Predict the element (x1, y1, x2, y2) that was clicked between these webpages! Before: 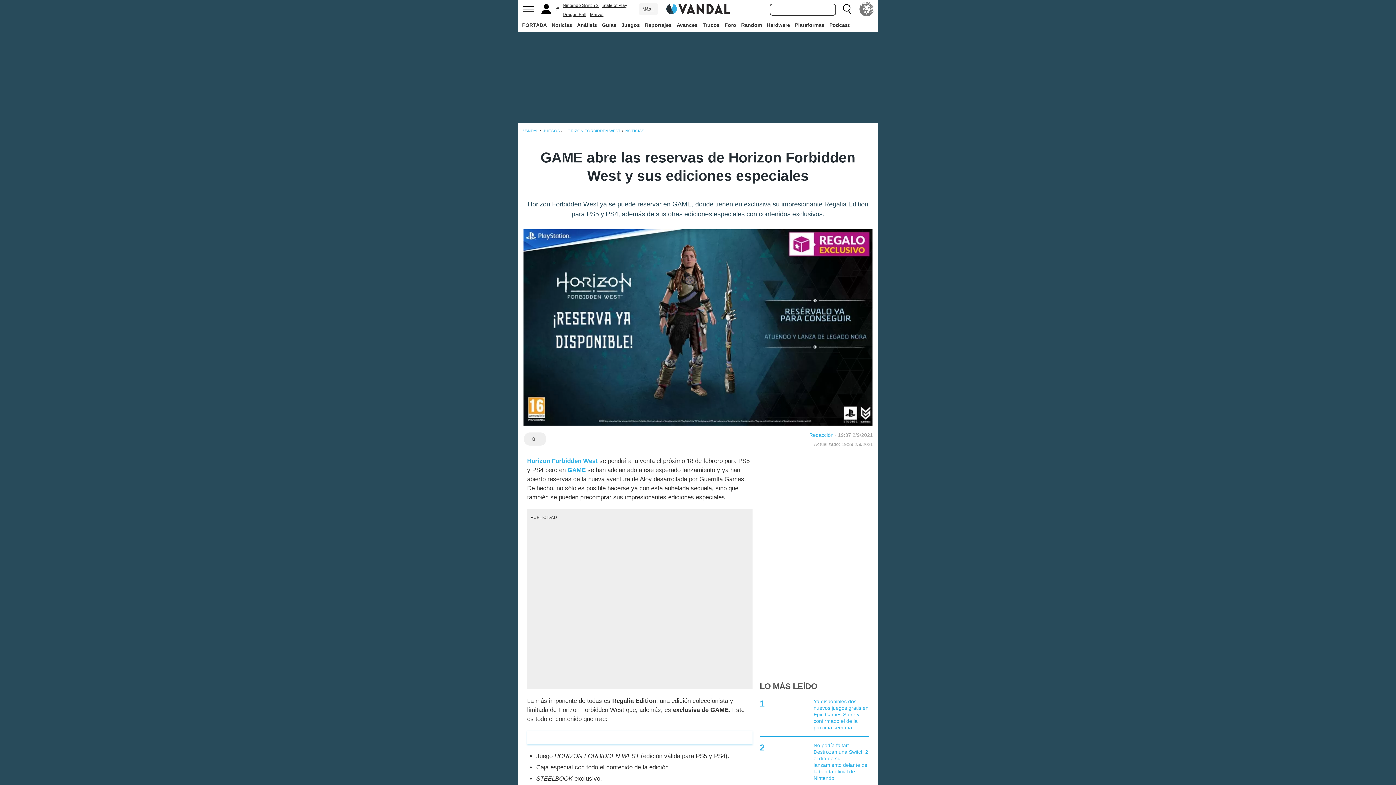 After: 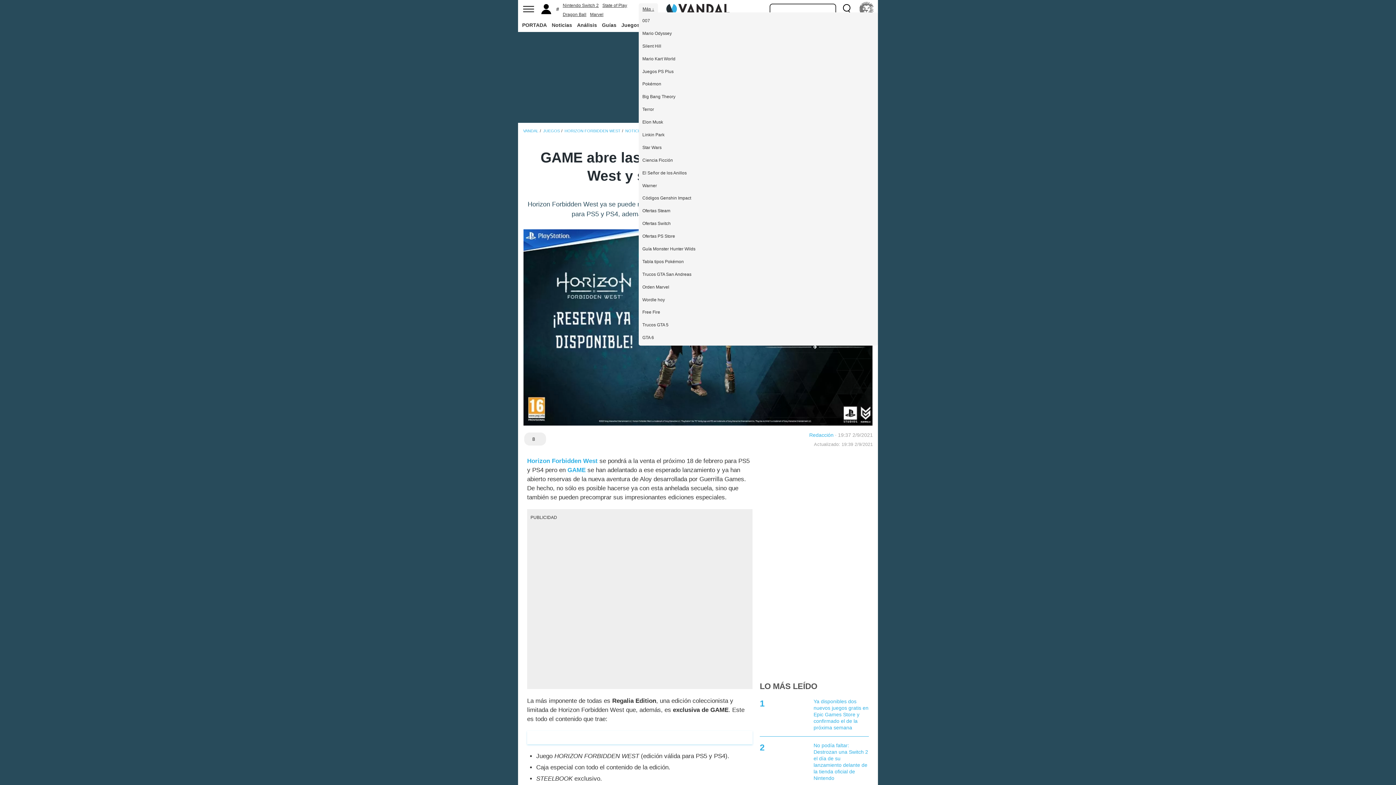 Action: bbox: (642, 6, 654, 11) label: Más ↓